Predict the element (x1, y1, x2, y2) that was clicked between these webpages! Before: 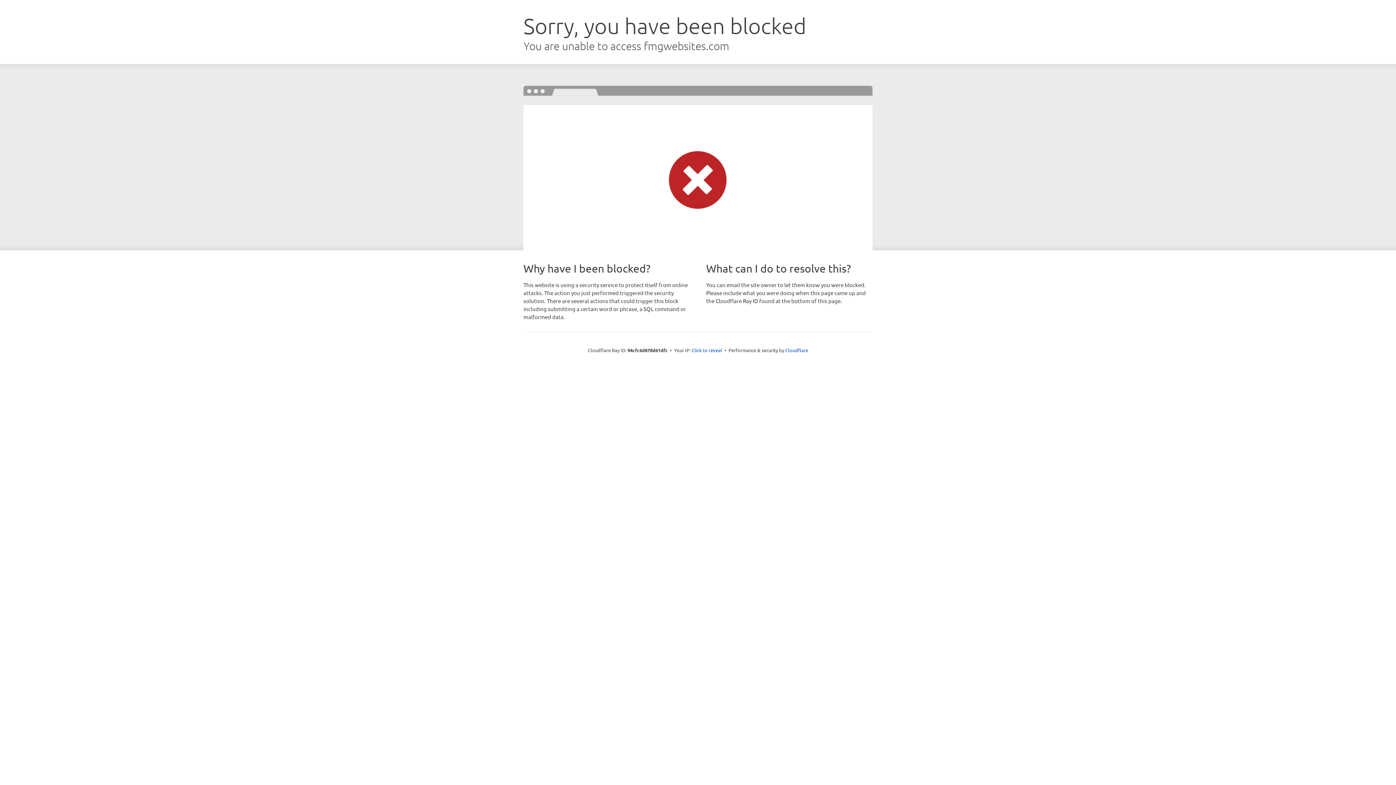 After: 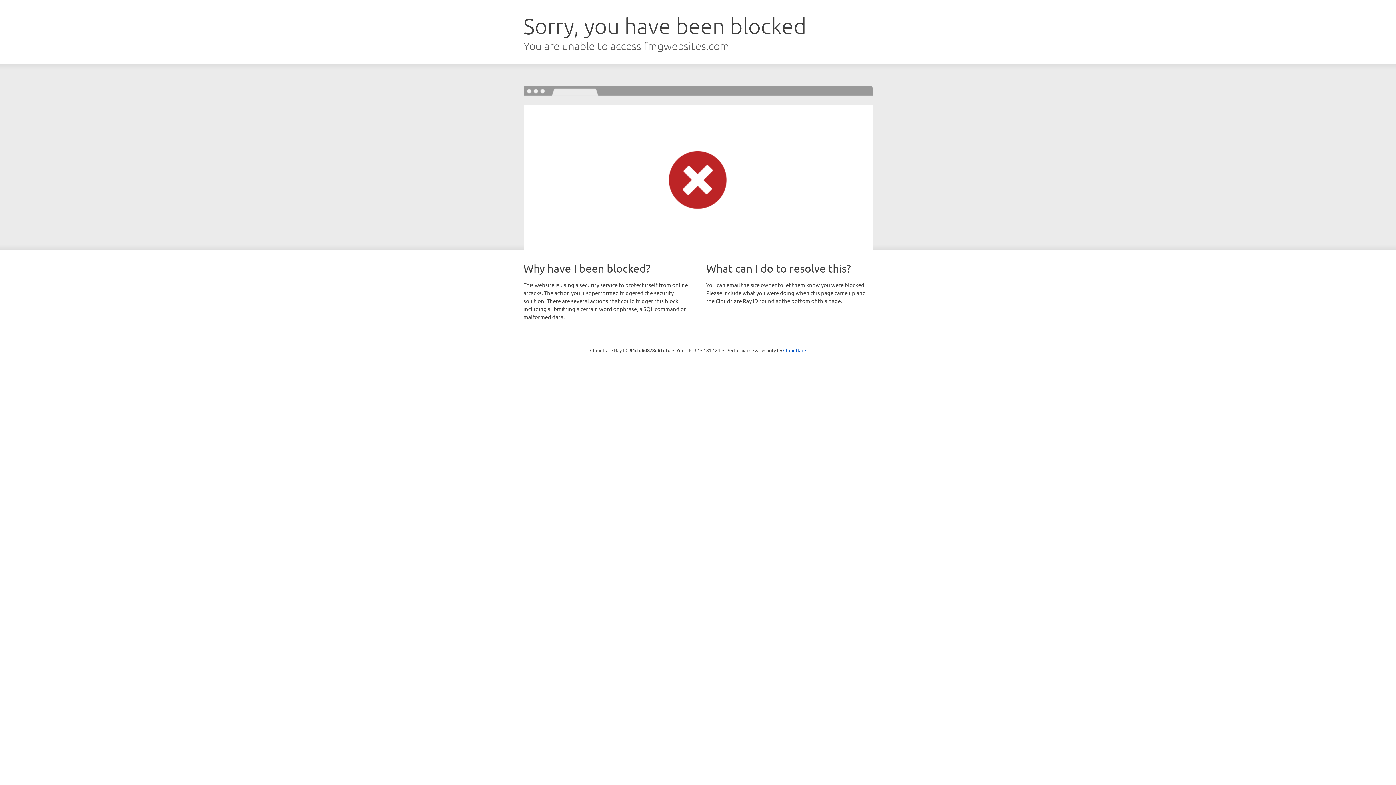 Action: bbox: (691, 346, 722, 353) label: Click to reveal